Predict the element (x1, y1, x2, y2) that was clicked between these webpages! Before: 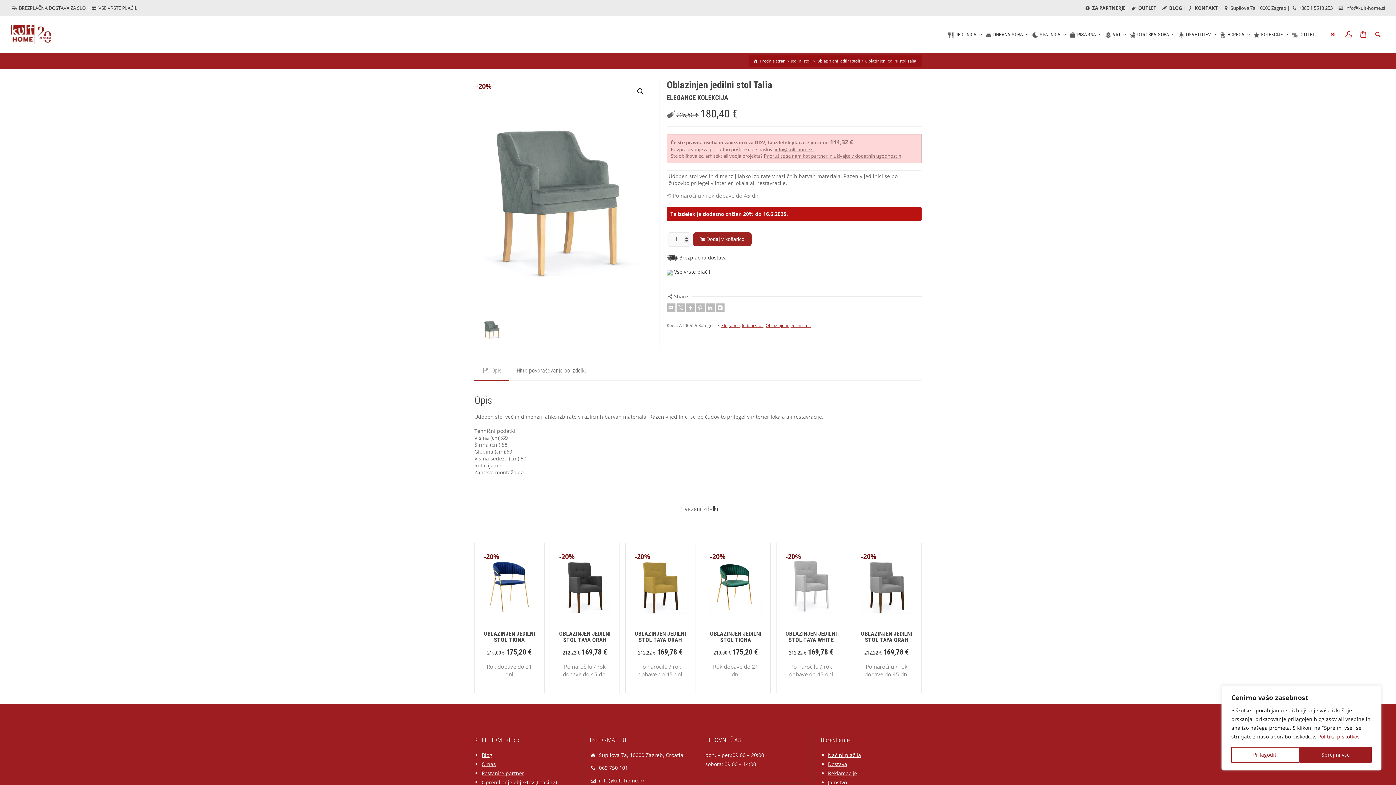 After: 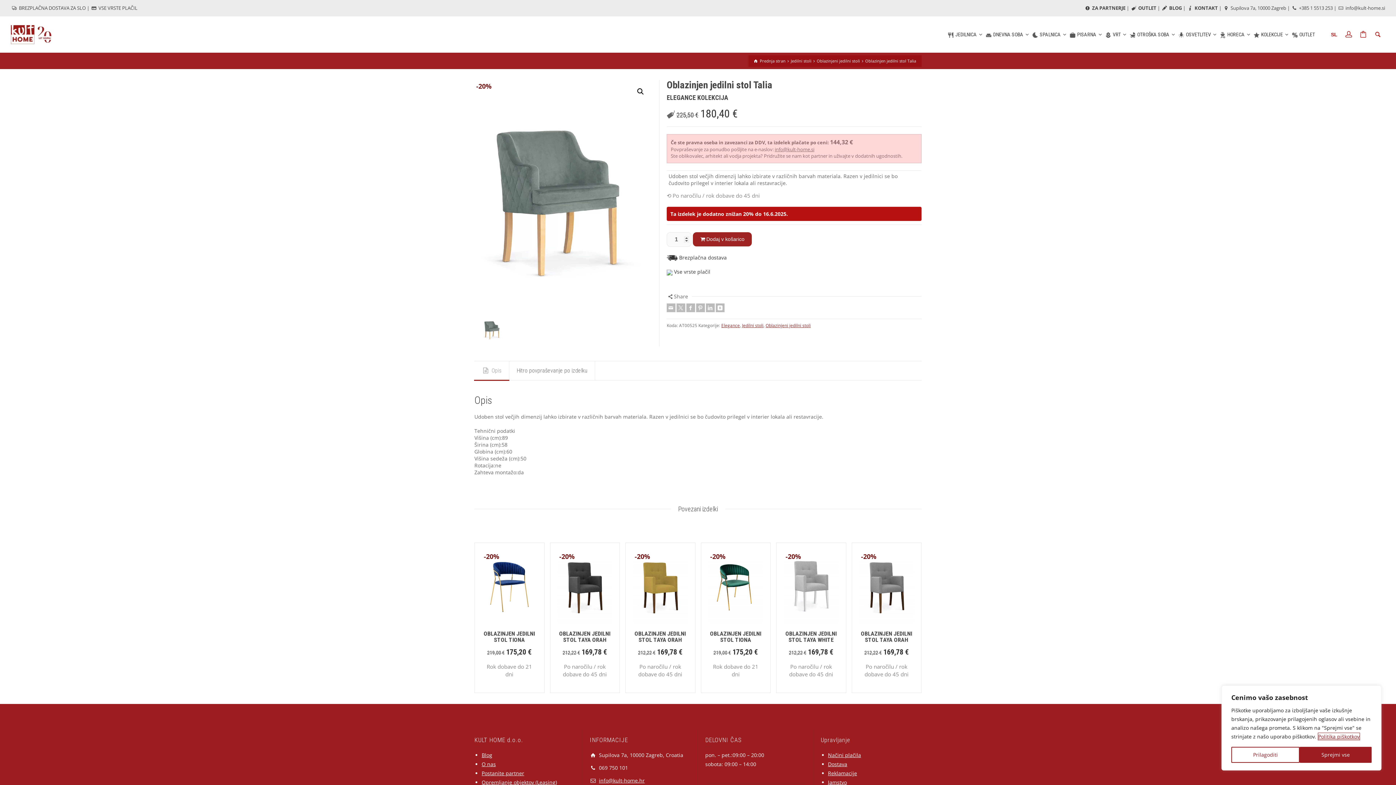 Action: bbox: (764, 152, 901, 159) label: Pridružite se nam kot partner in uživajte v dodatnih ugodnostih